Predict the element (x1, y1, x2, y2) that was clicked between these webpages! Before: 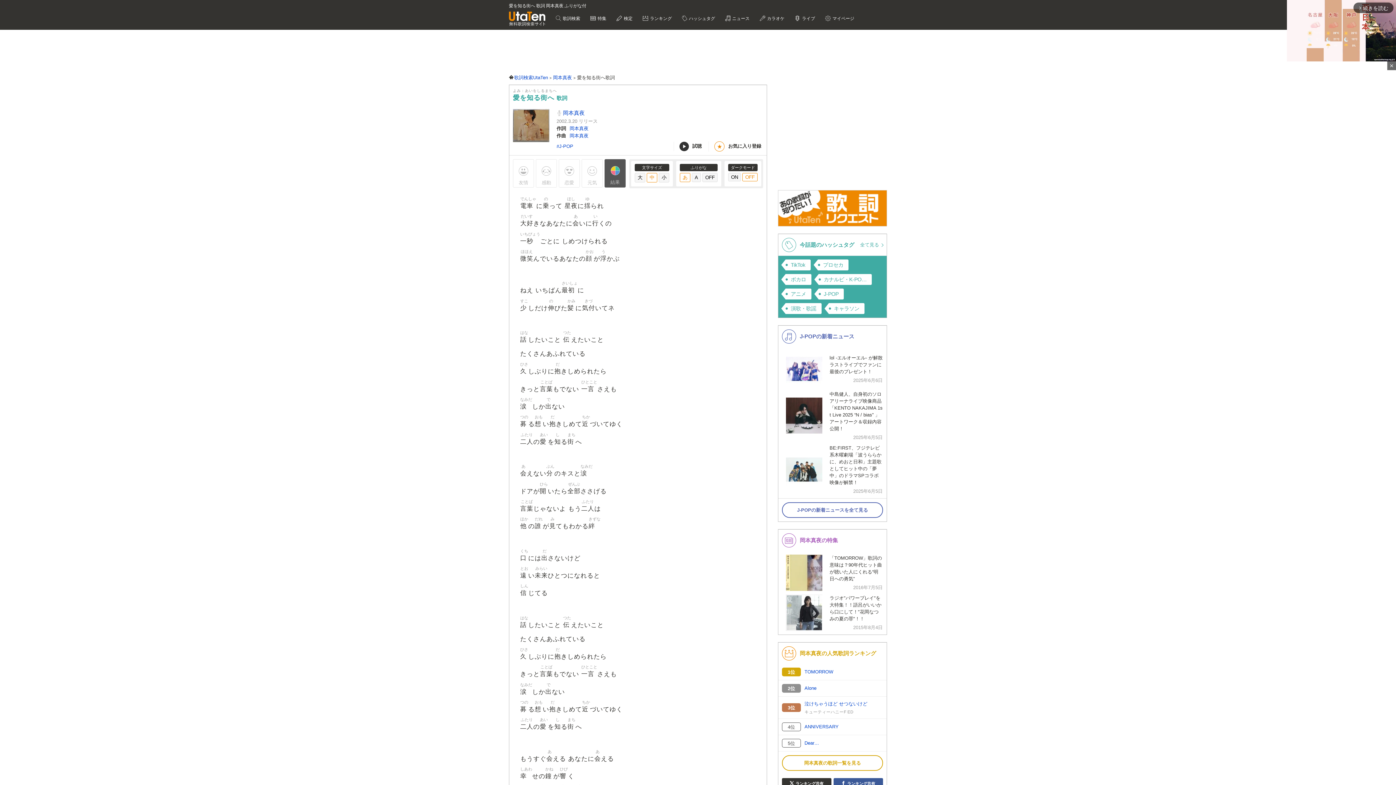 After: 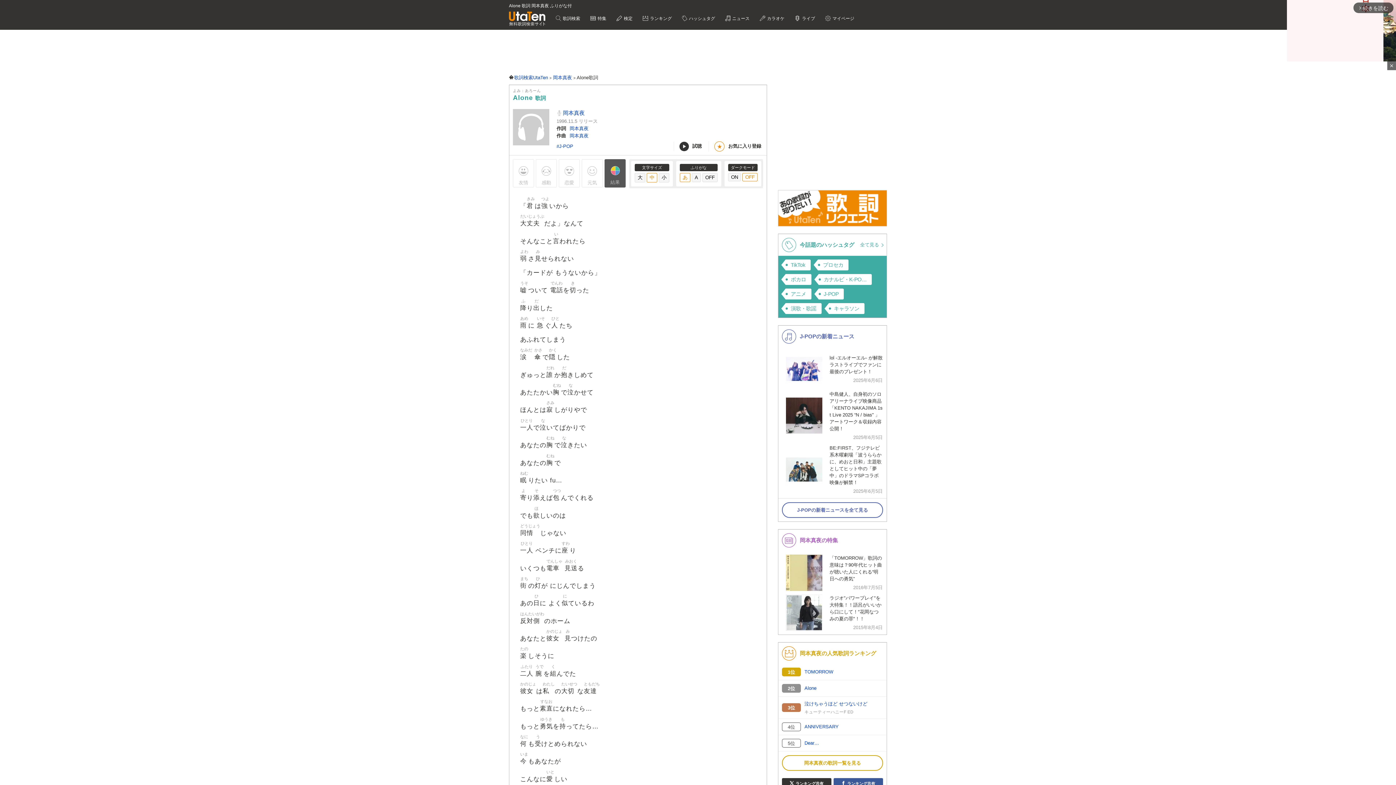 Action: bbox: (778, 680, 886, 696) label: 2位
	Alone